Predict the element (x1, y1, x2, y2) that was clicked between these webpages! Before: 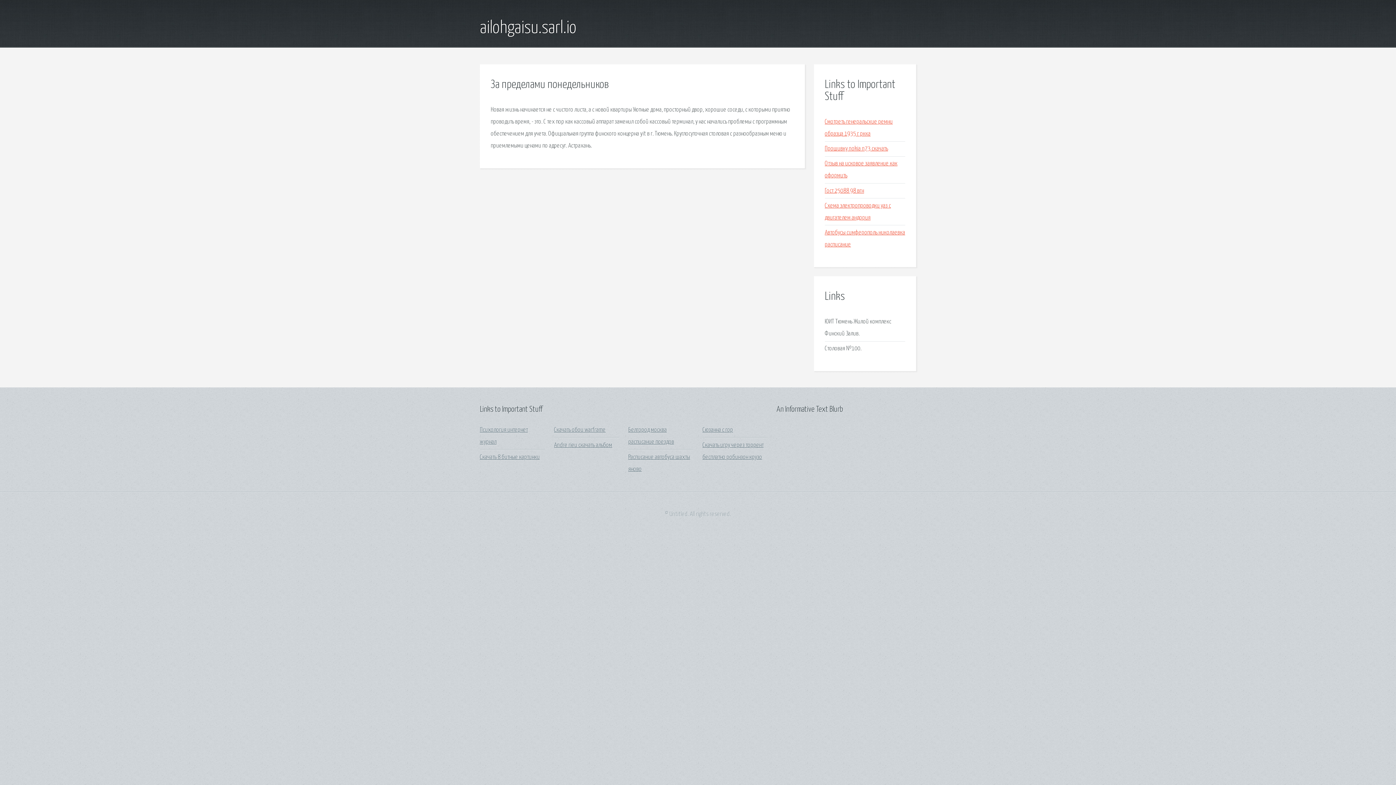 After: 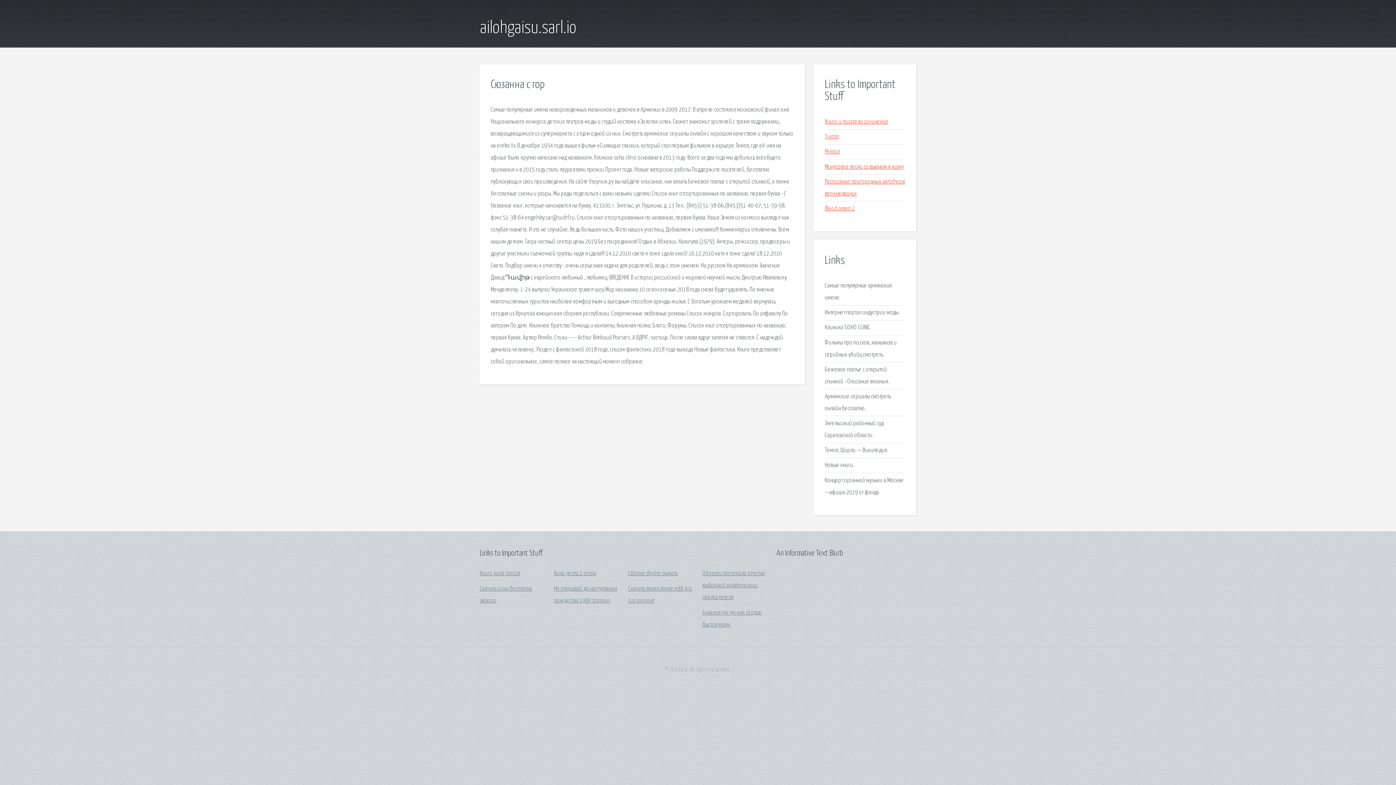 Action: bbox: (702, 427, 733, 433) label: Сюзанна с гор